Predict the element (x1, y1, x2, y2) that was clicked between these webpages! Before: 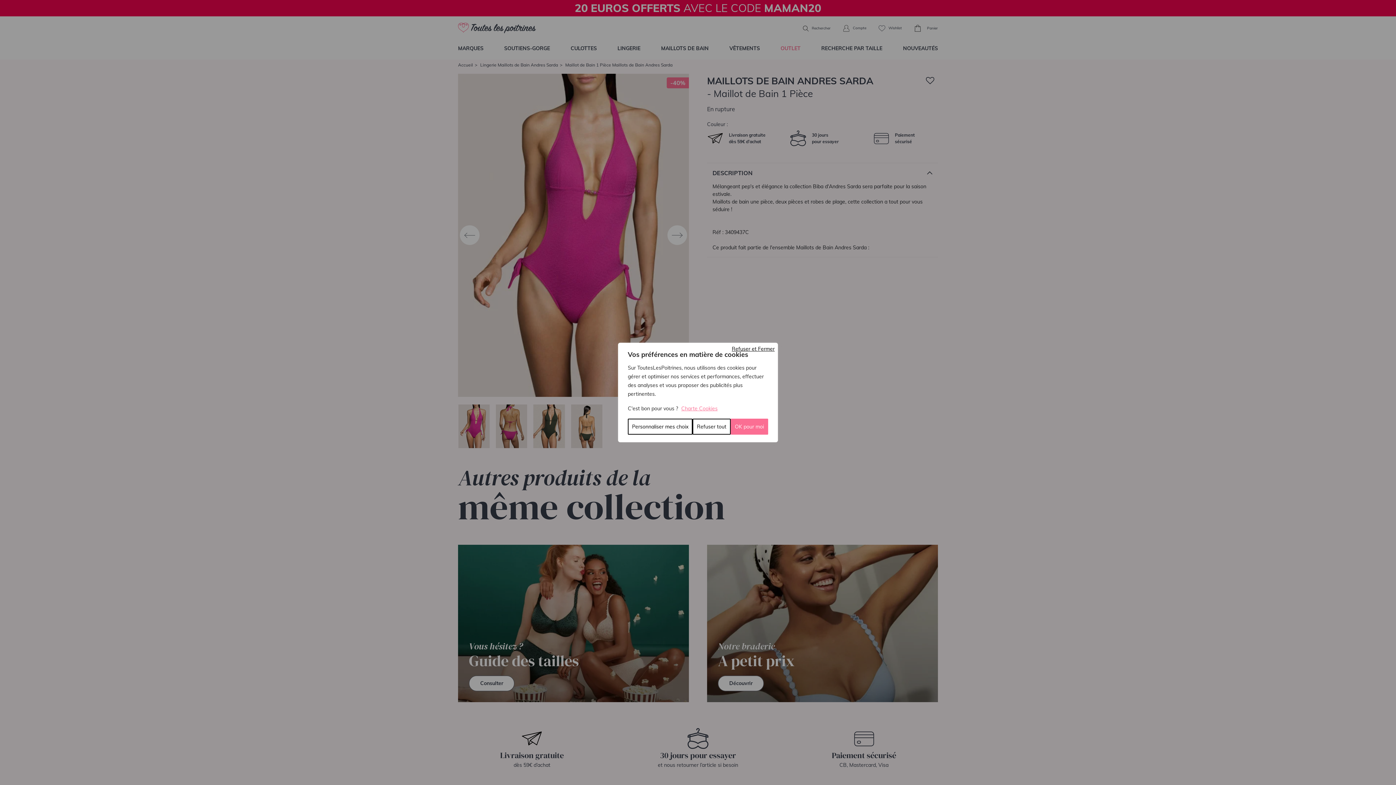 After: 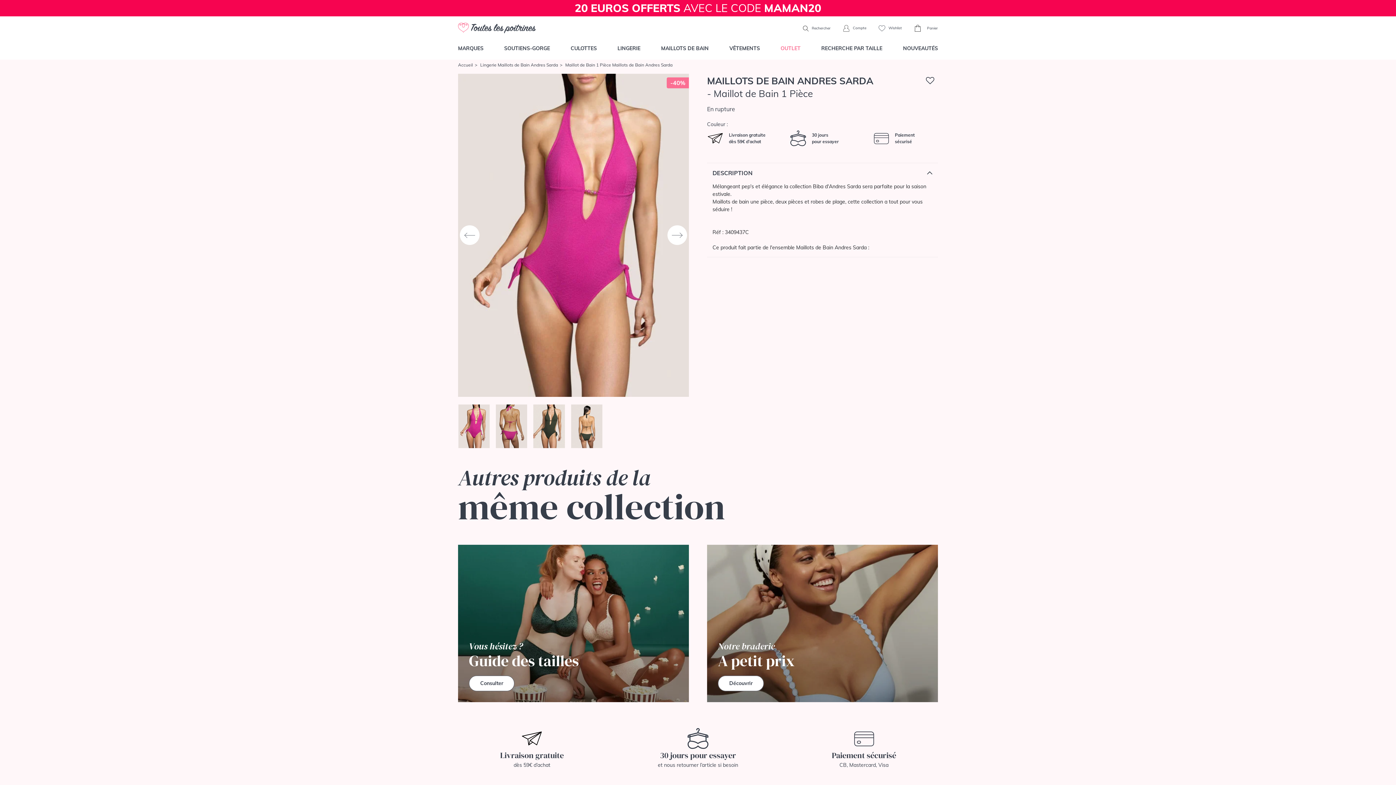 Action: label: Refuser tout bbox: (692, 418, 730, 434)